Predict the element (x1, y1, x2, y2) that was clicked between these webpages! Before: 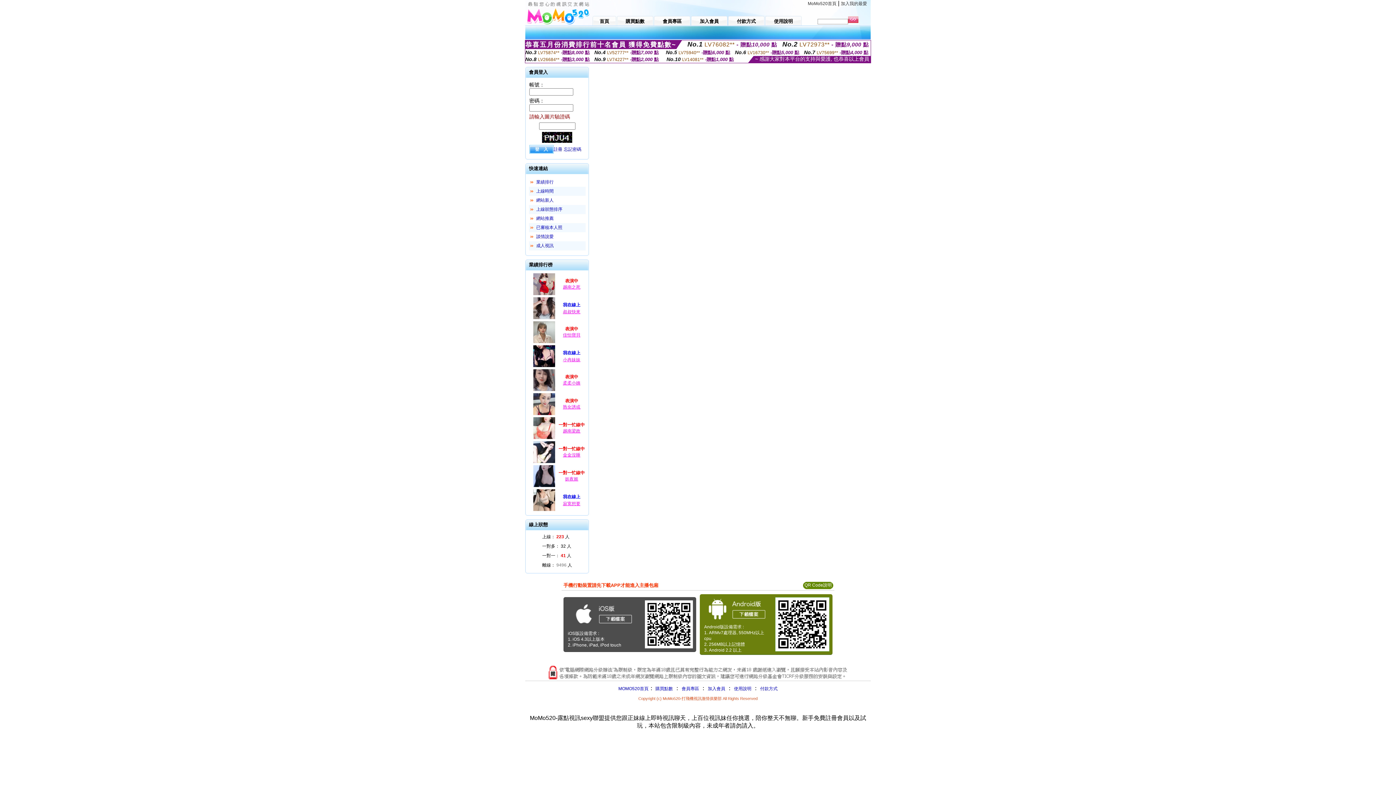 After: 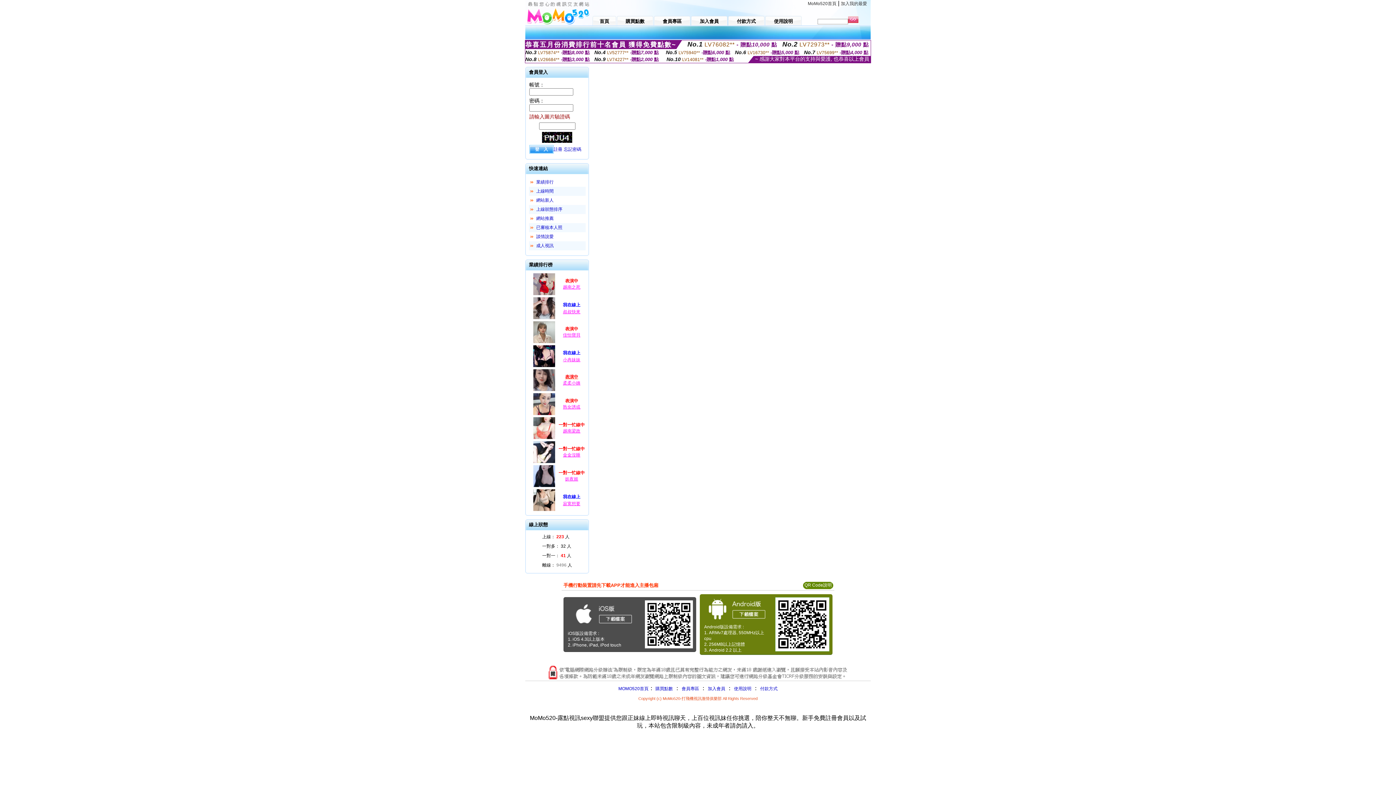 Action: bbox: (556, 374, 587, 380) label: 表演中